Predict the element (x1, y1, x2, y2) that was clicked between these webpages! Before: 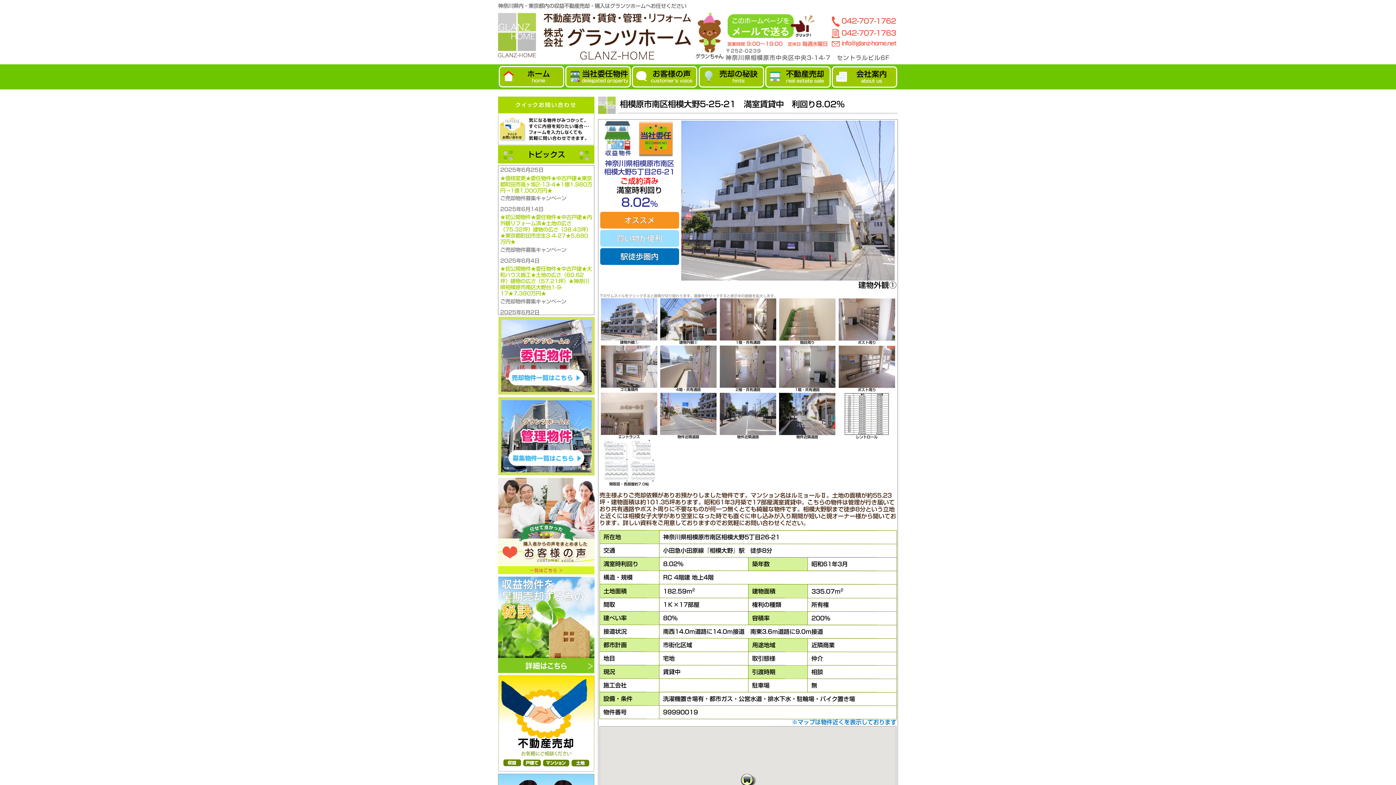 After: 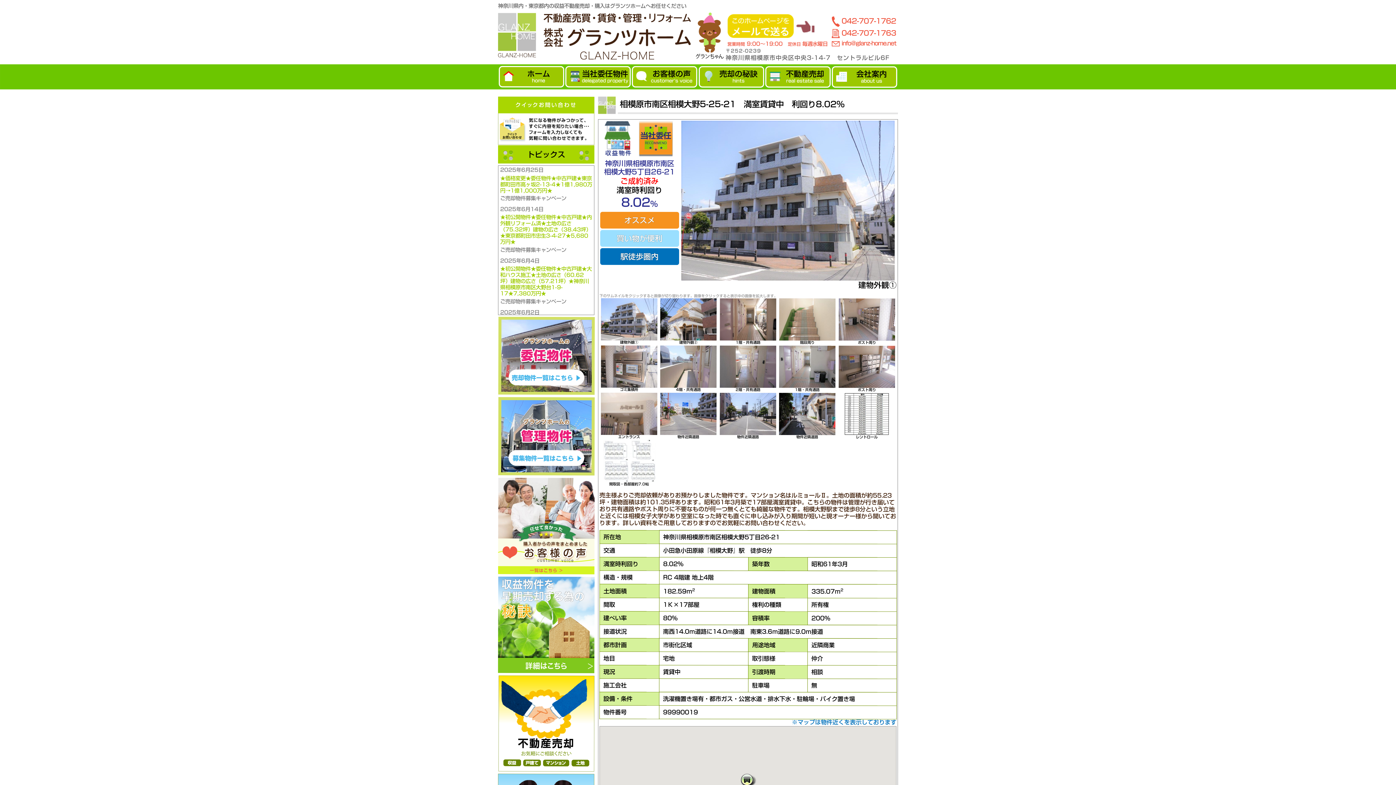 Action: bbox: (727, 33, 815, 39)